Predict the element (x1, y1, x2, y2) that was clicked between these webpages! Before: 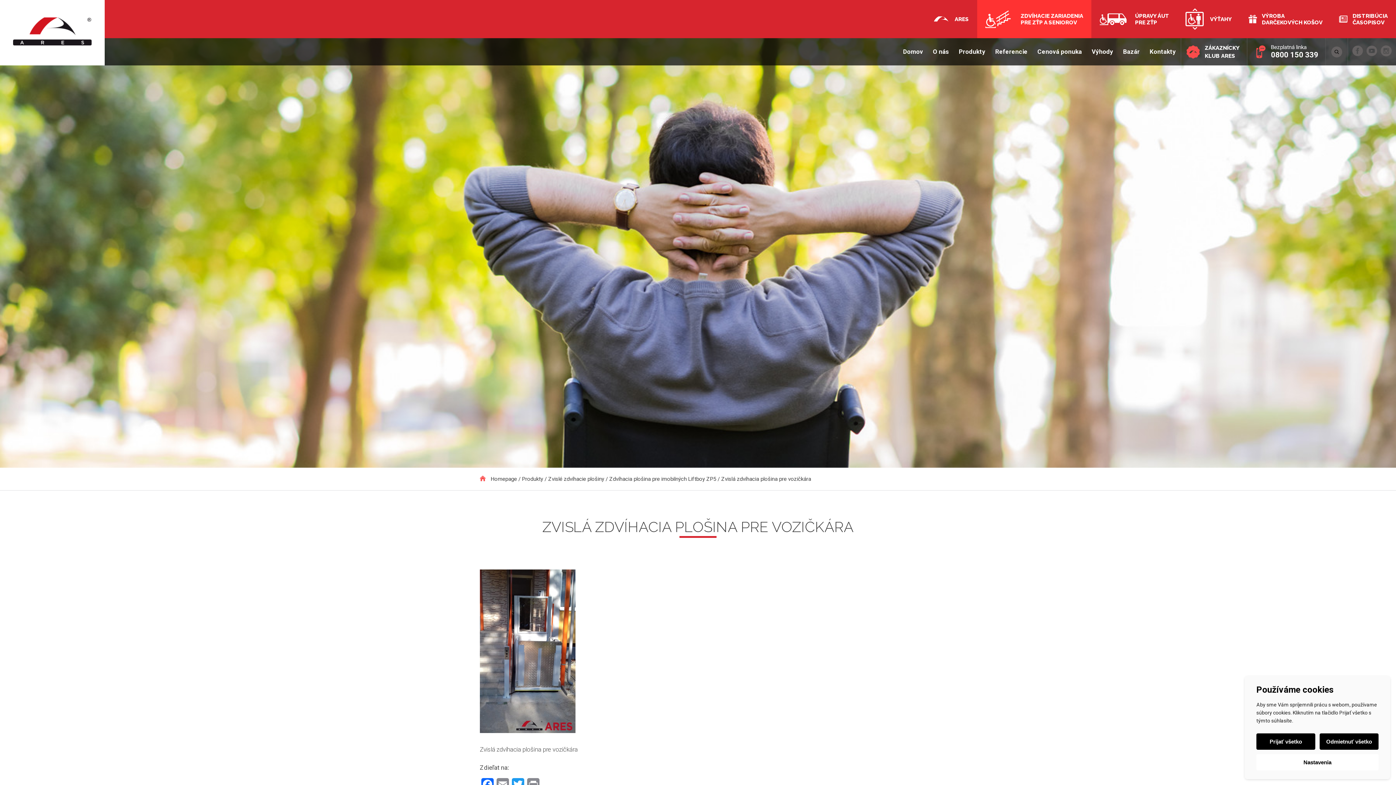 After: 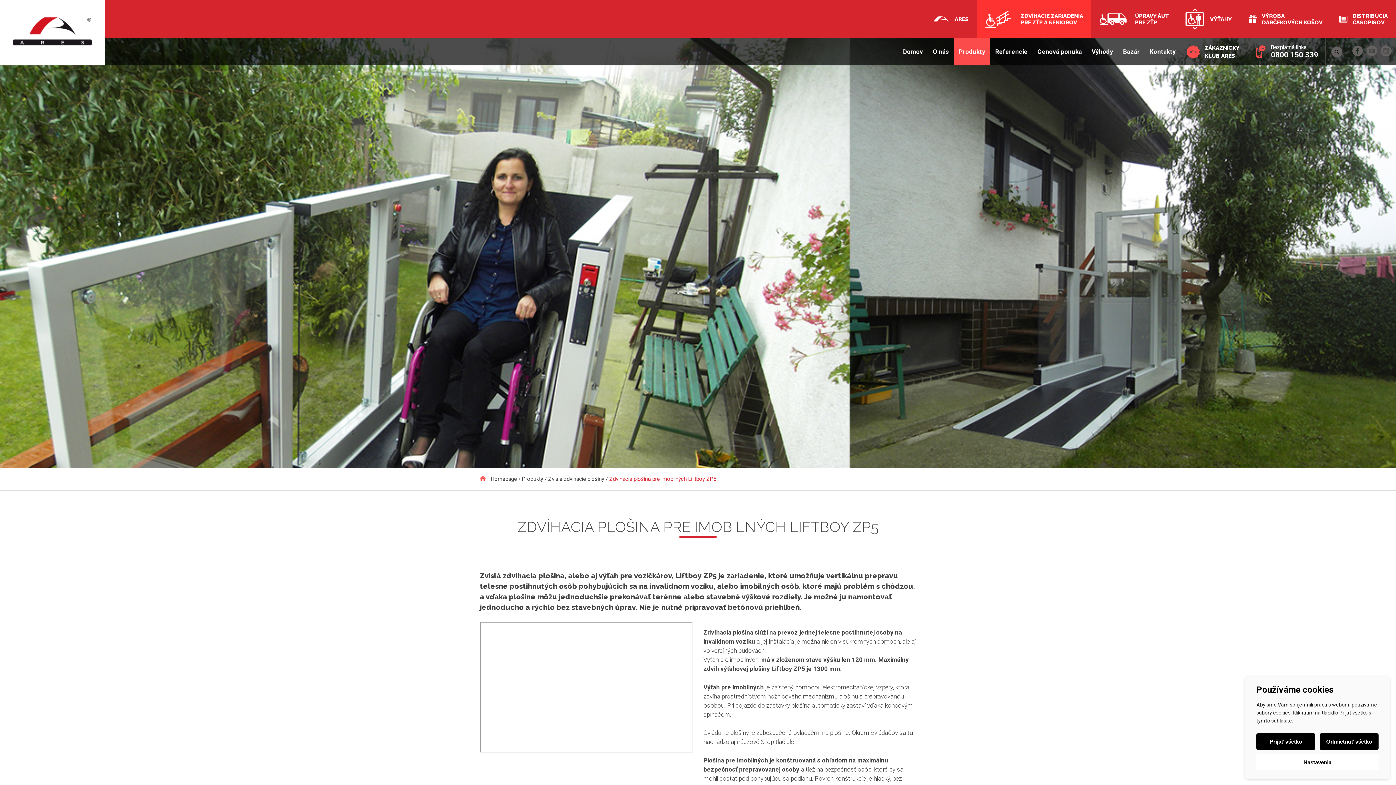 Action: label: Zdvíhacia plošina pre imobilných Liftboy ZP5 bbox: (609, 475, 716, 482)